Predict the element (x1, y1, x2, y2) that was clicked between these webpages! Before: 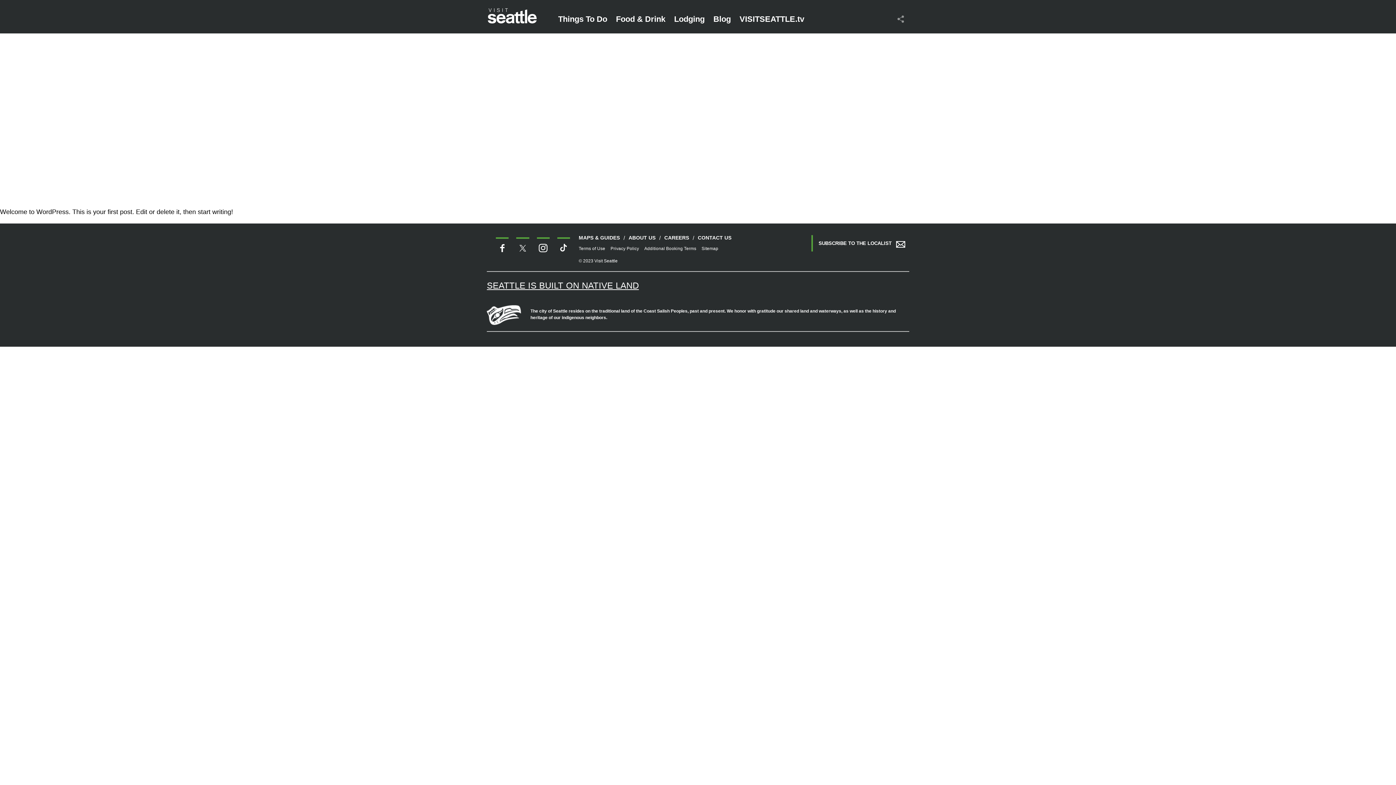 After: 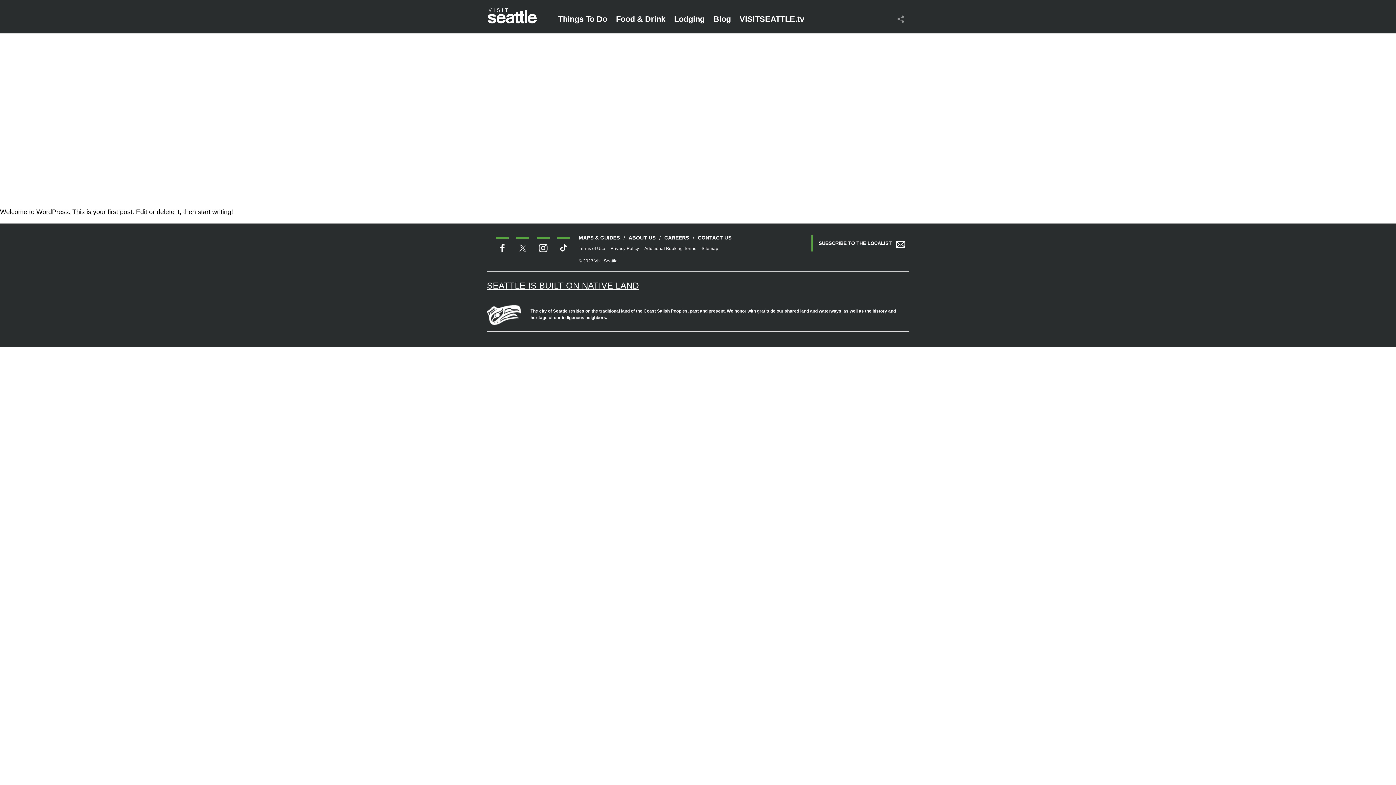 Action: bbox: (480, 0, 543, 32)